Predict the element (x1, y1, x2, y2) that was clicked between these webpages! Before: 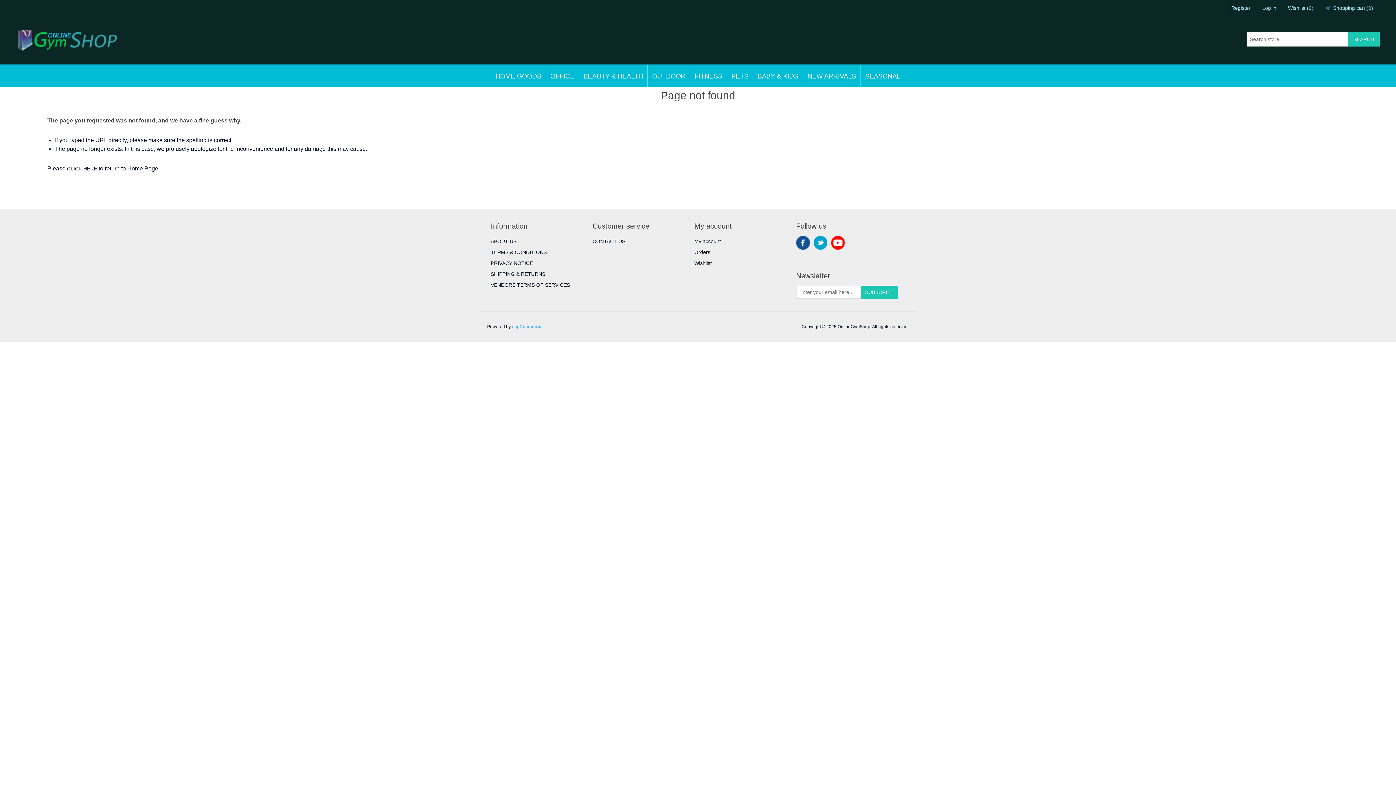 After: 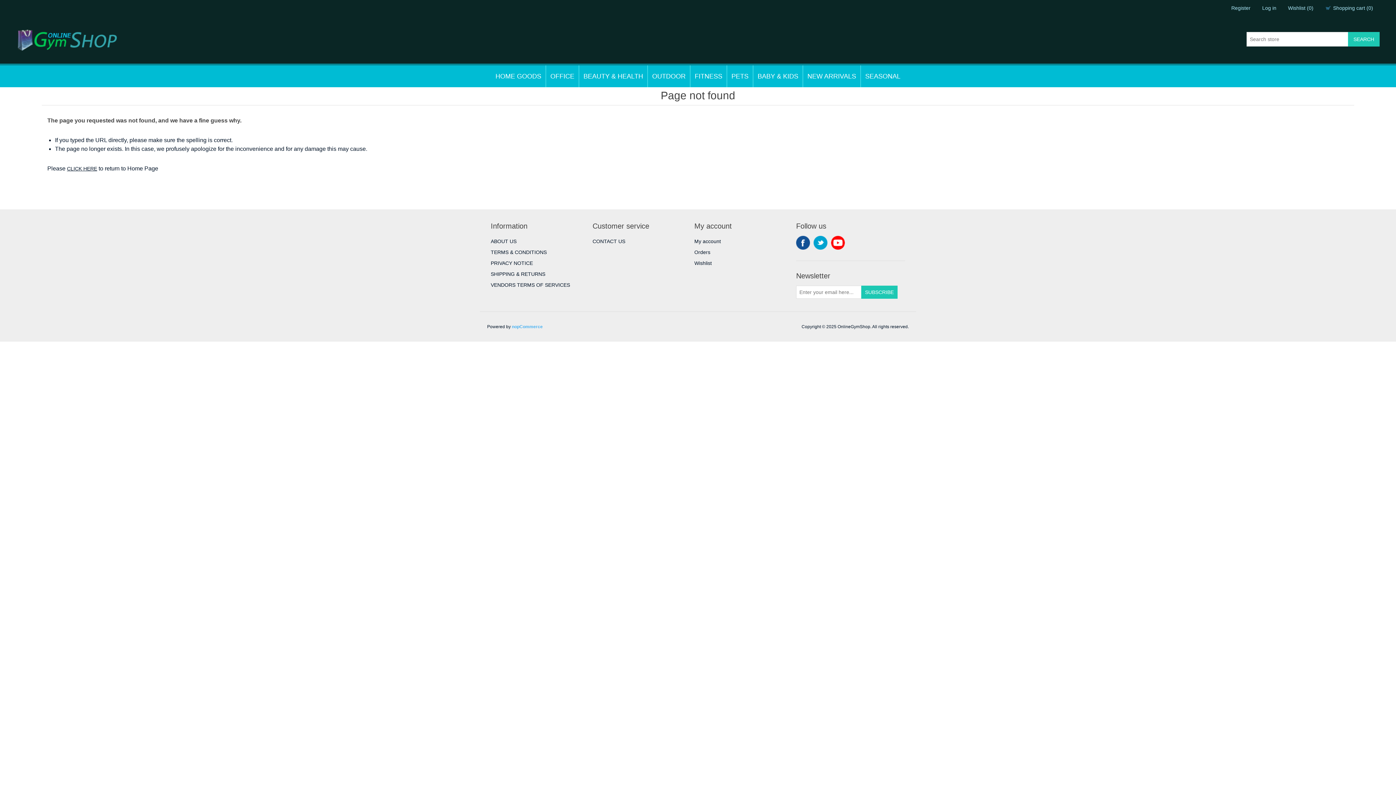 Action: bbox: (813, 236, 827, 249) label: Twitter